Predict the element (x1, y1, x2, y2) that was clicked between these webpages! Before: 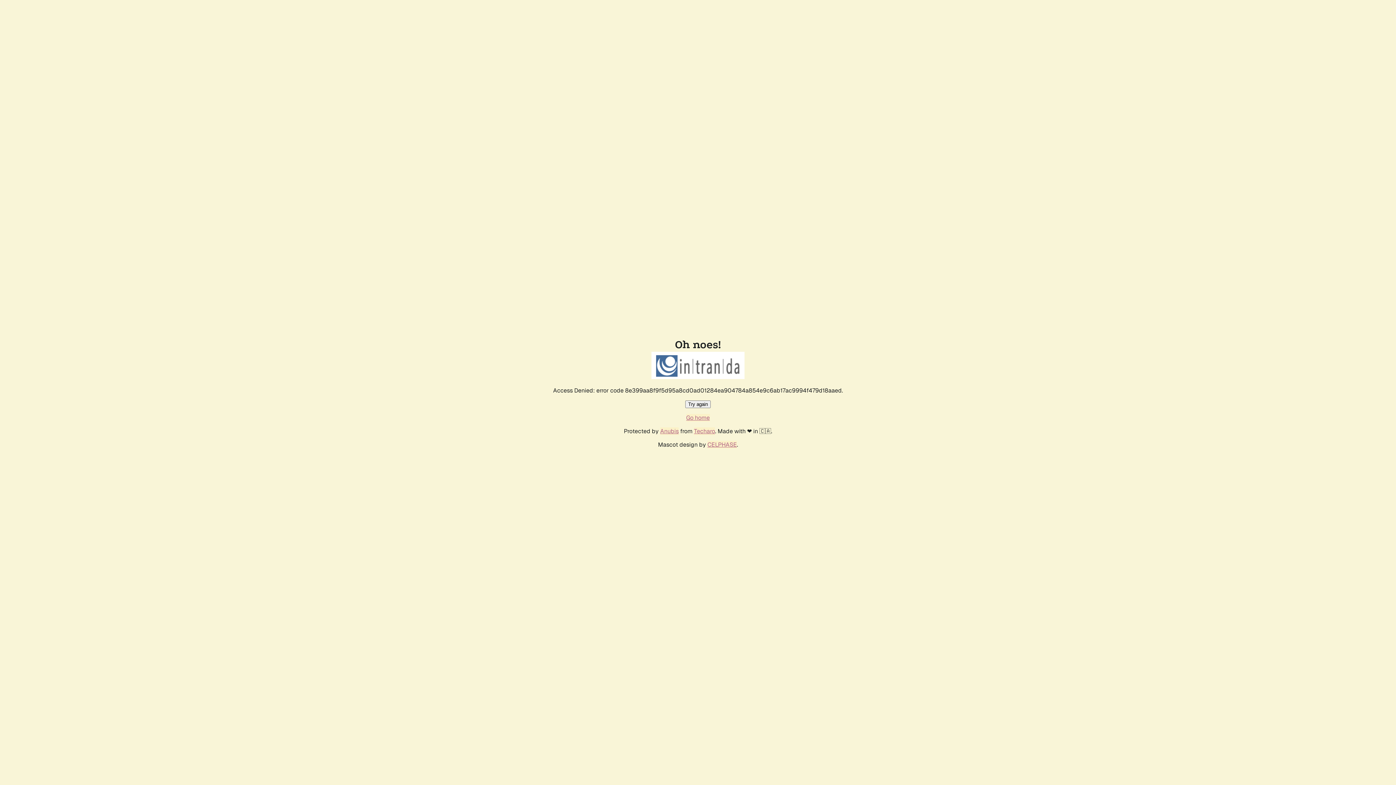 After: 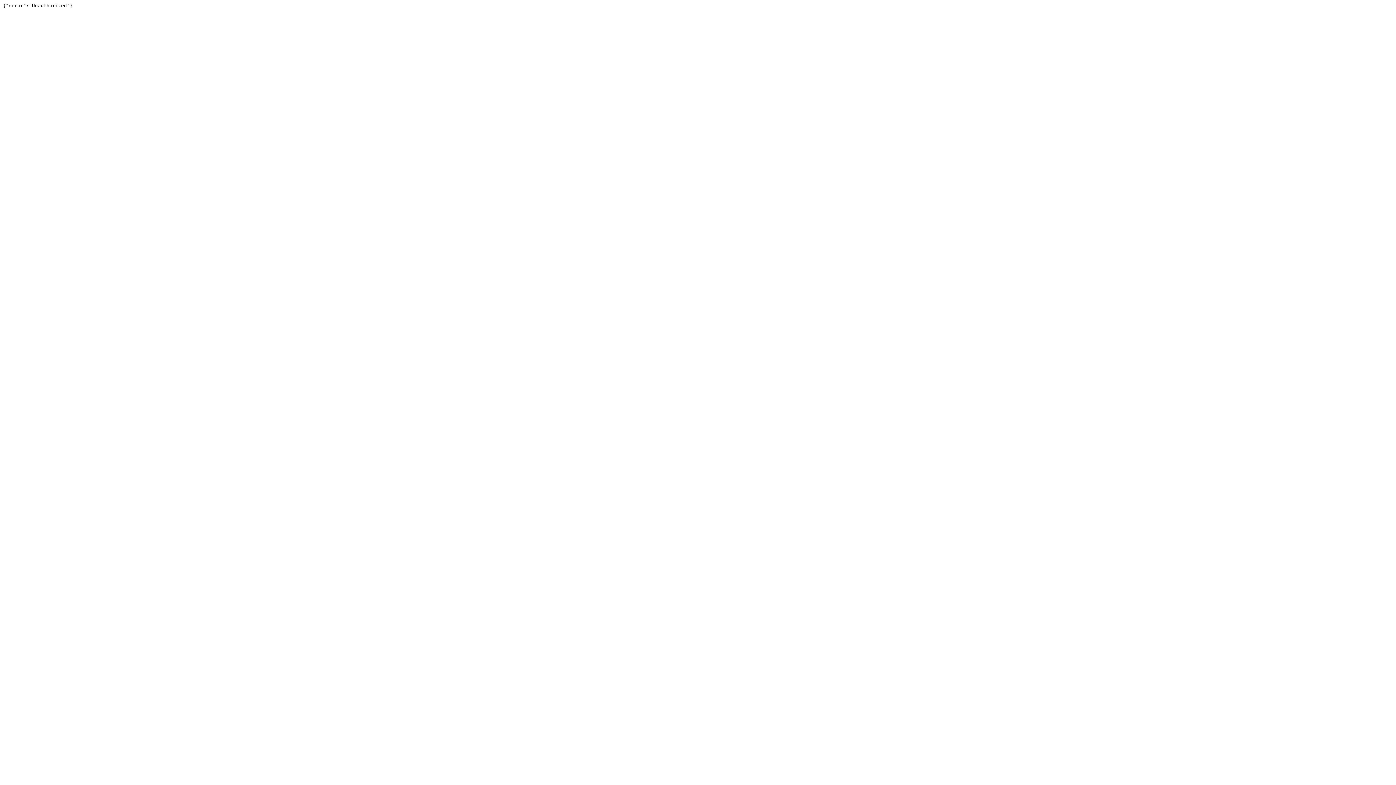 Action: label: Techaro bbox: (694, 427, 715, 435)